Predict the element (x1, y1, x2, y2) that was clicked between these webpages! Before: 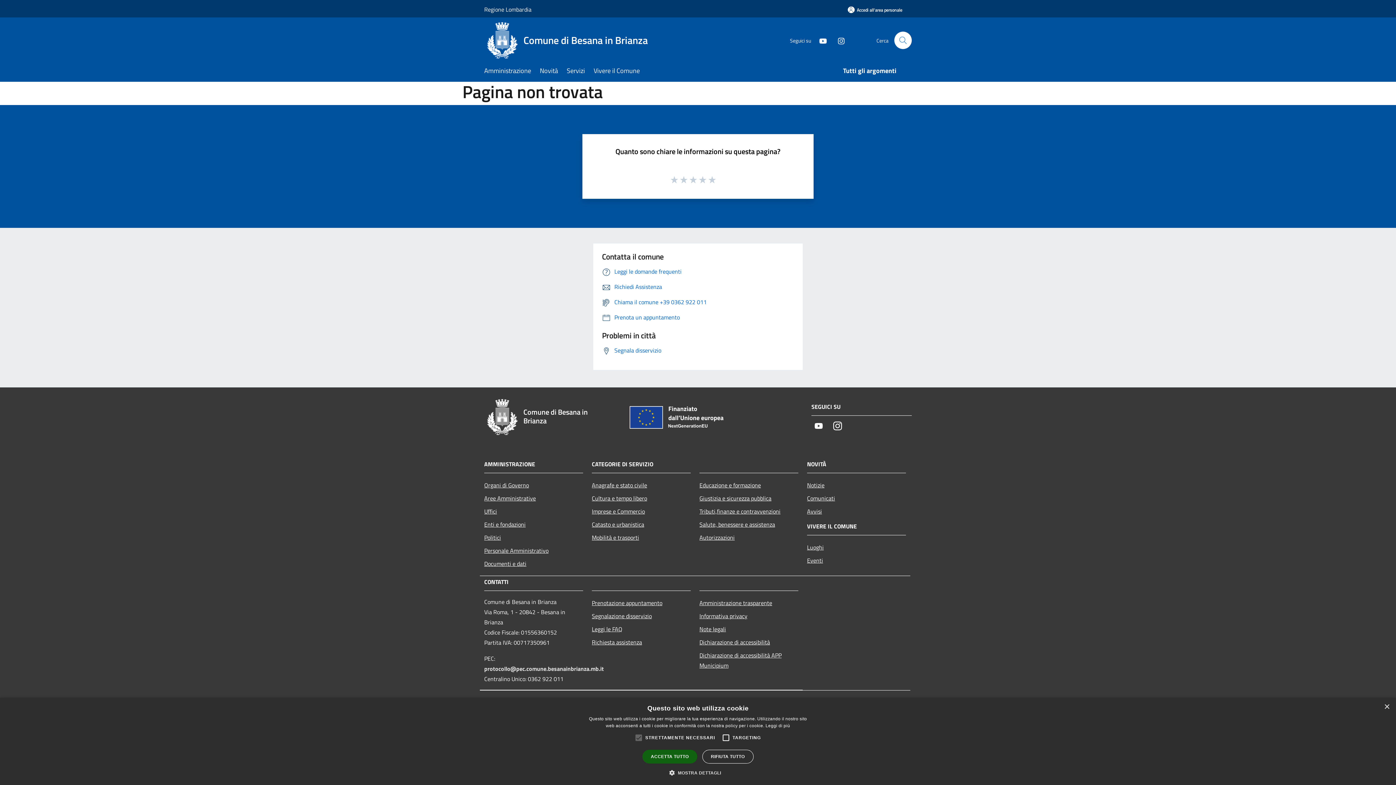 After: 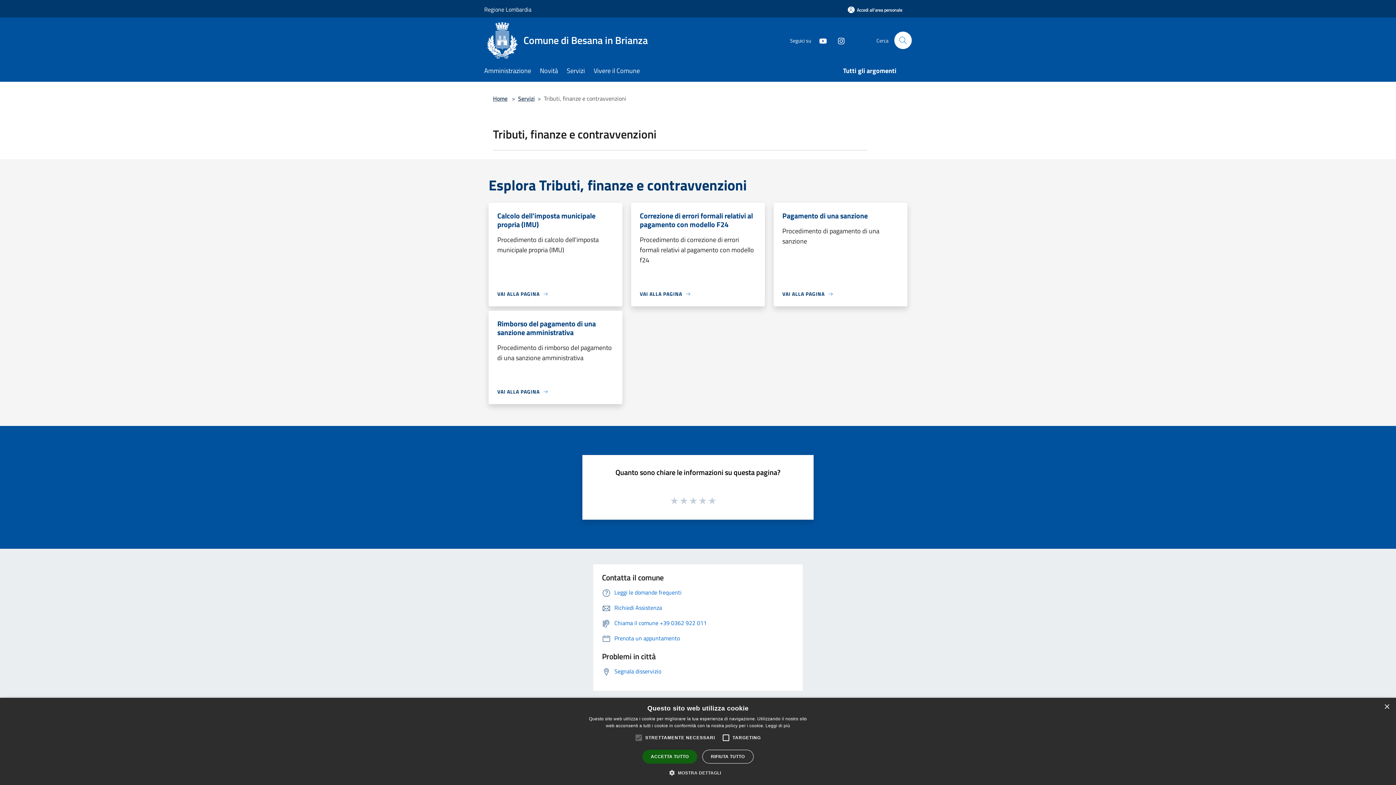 Action: label: Tributi,finanze e contravvenzioni bbox: (699, 505, 798, 518)